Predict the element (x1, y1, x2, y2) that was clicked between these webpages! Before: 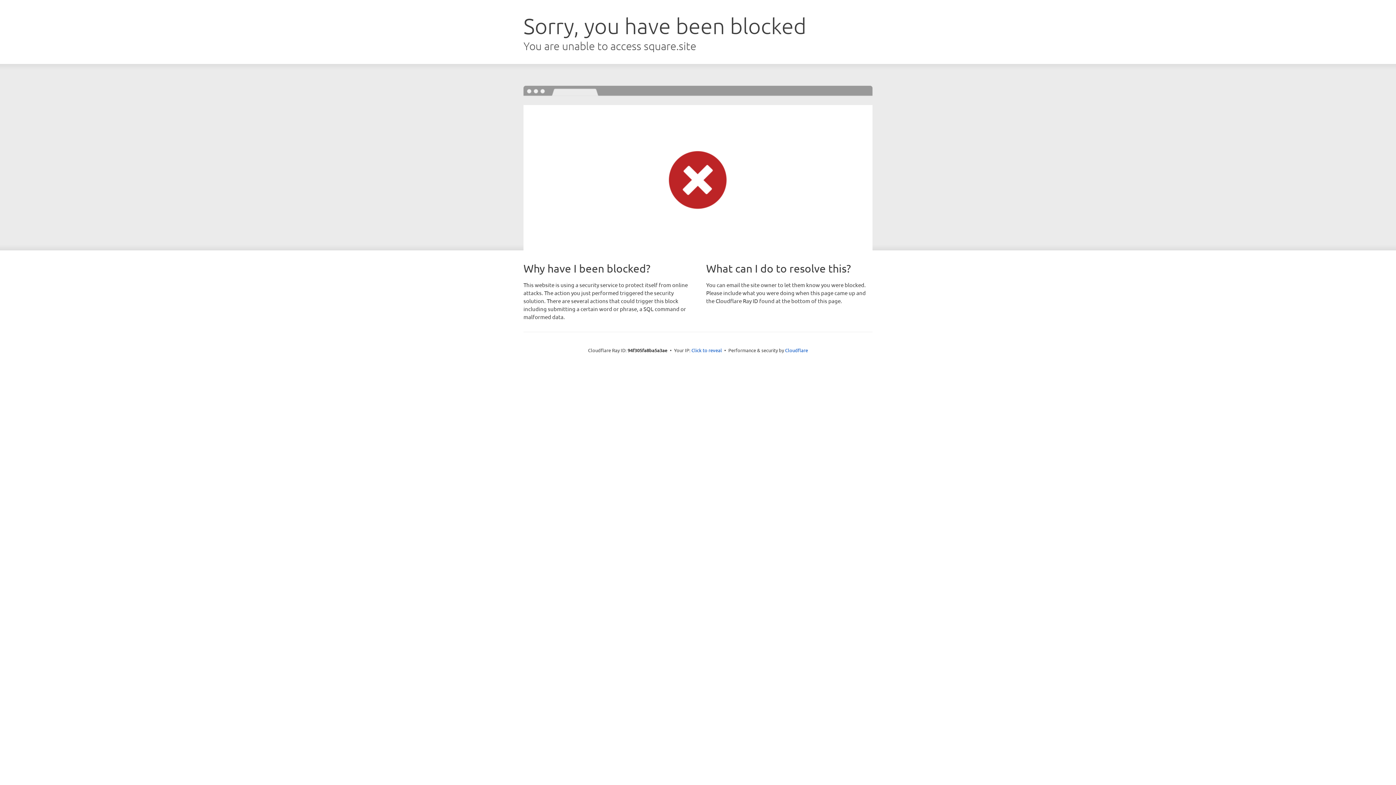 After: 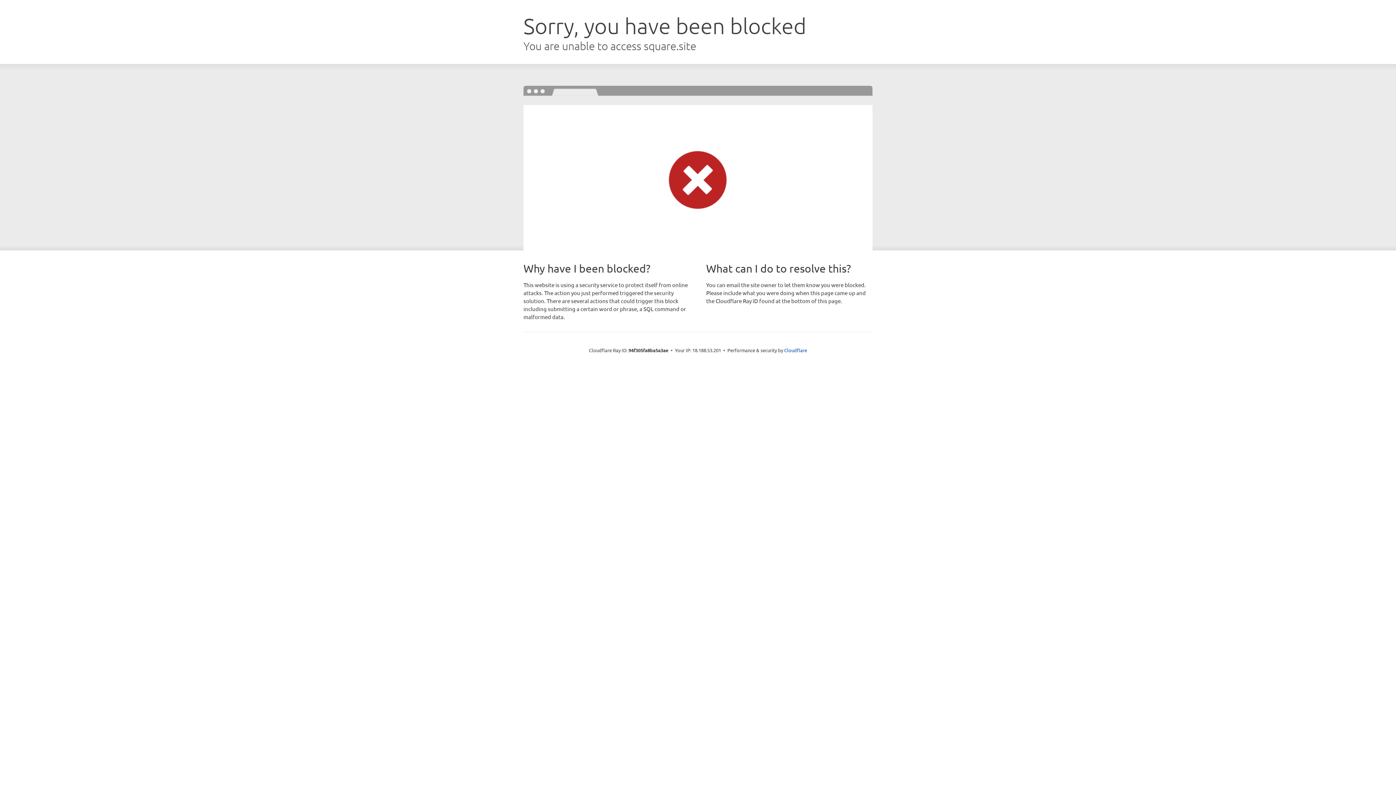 Action: bbox: (691, 346, 722, 353) label: Click to reveal